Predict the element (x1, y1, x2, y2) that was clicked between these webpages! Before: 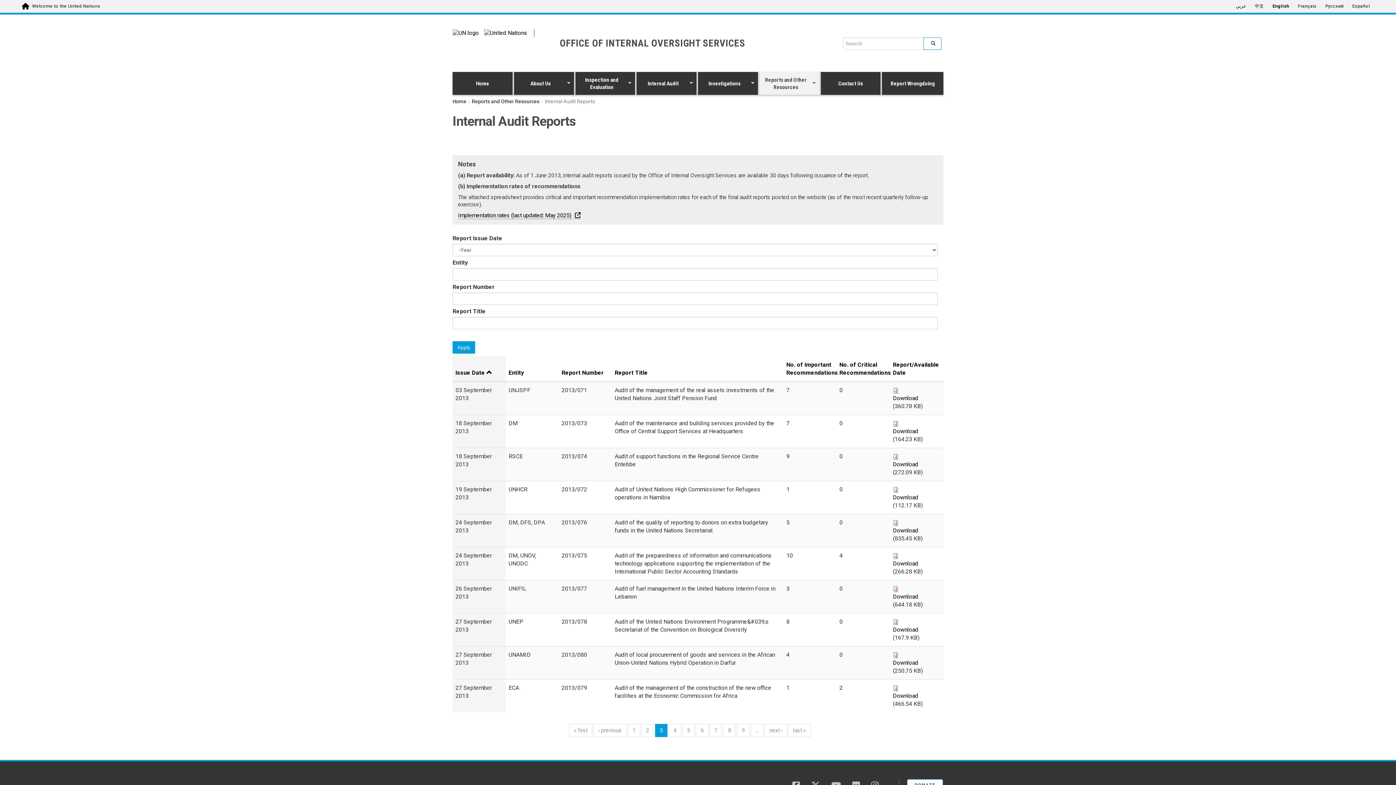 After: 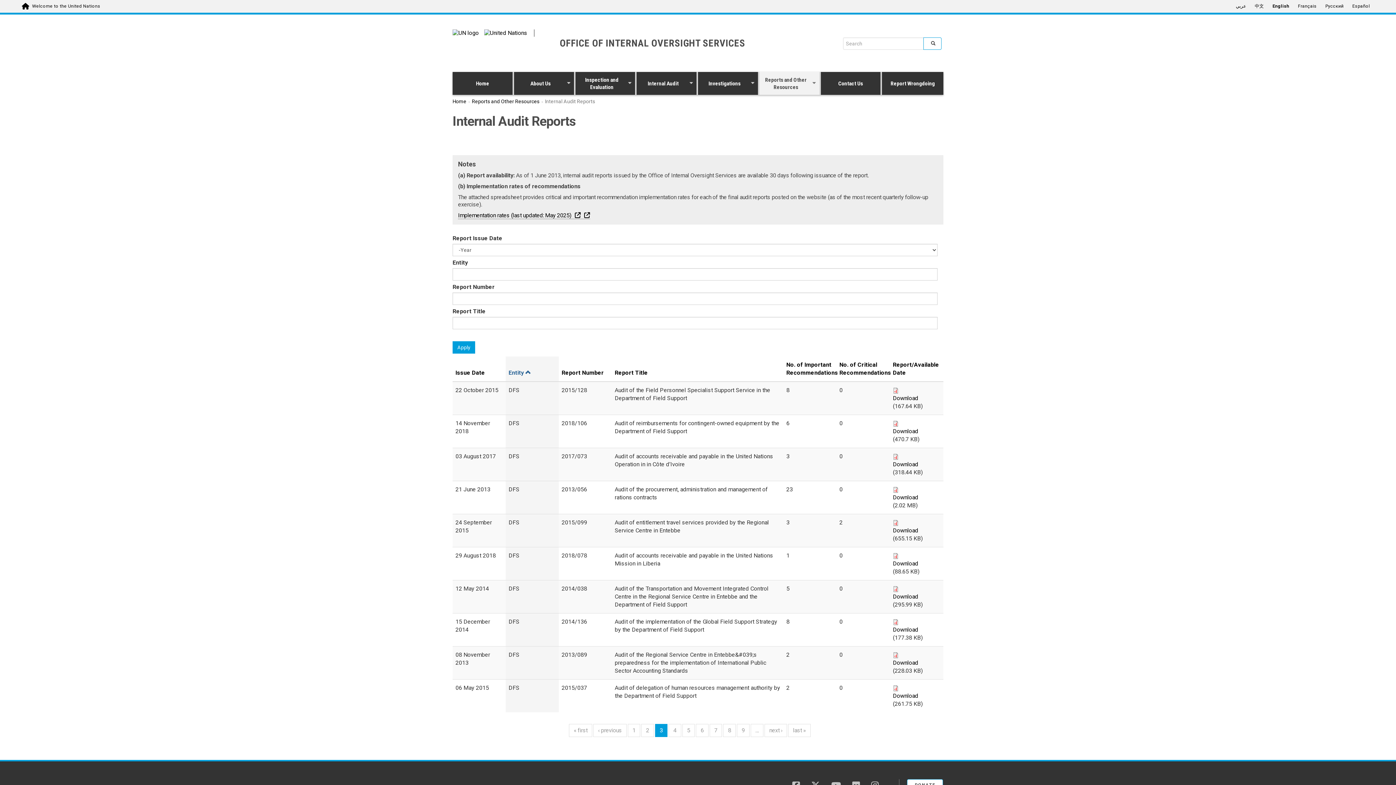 Action: label: Entity bbox: (508, 369, 556, 377)